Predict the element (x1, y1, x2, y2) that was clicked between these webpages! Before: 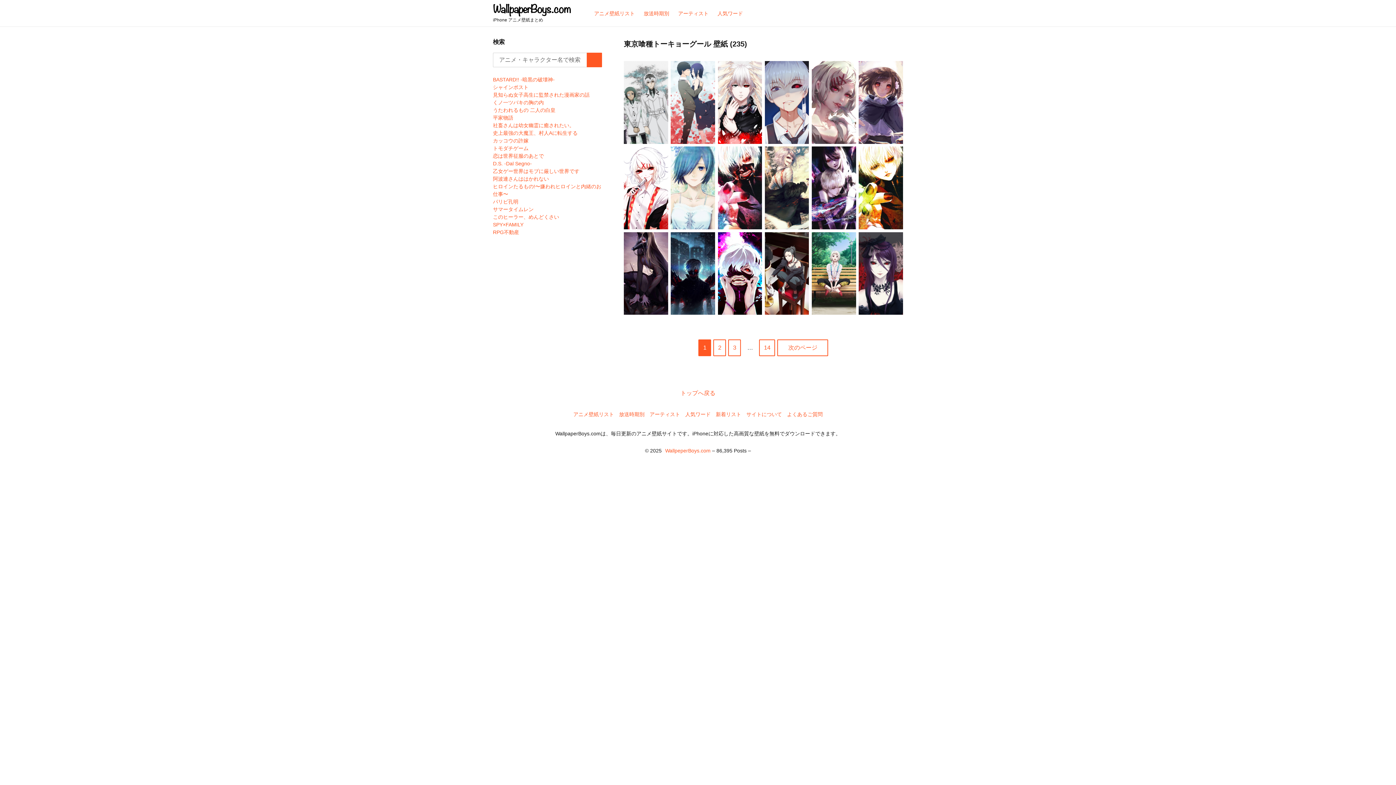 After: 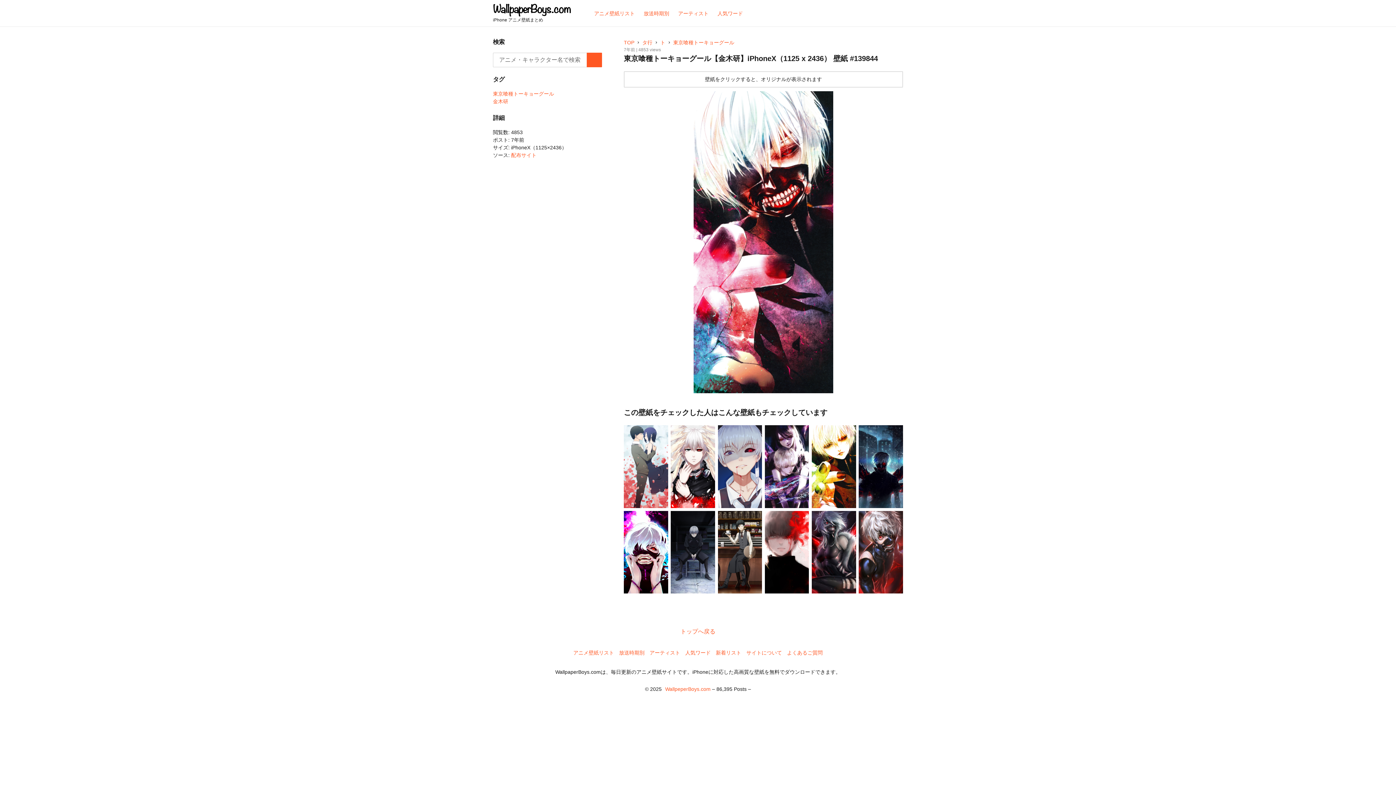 Action: bbox: (718, 146, 762, 229)